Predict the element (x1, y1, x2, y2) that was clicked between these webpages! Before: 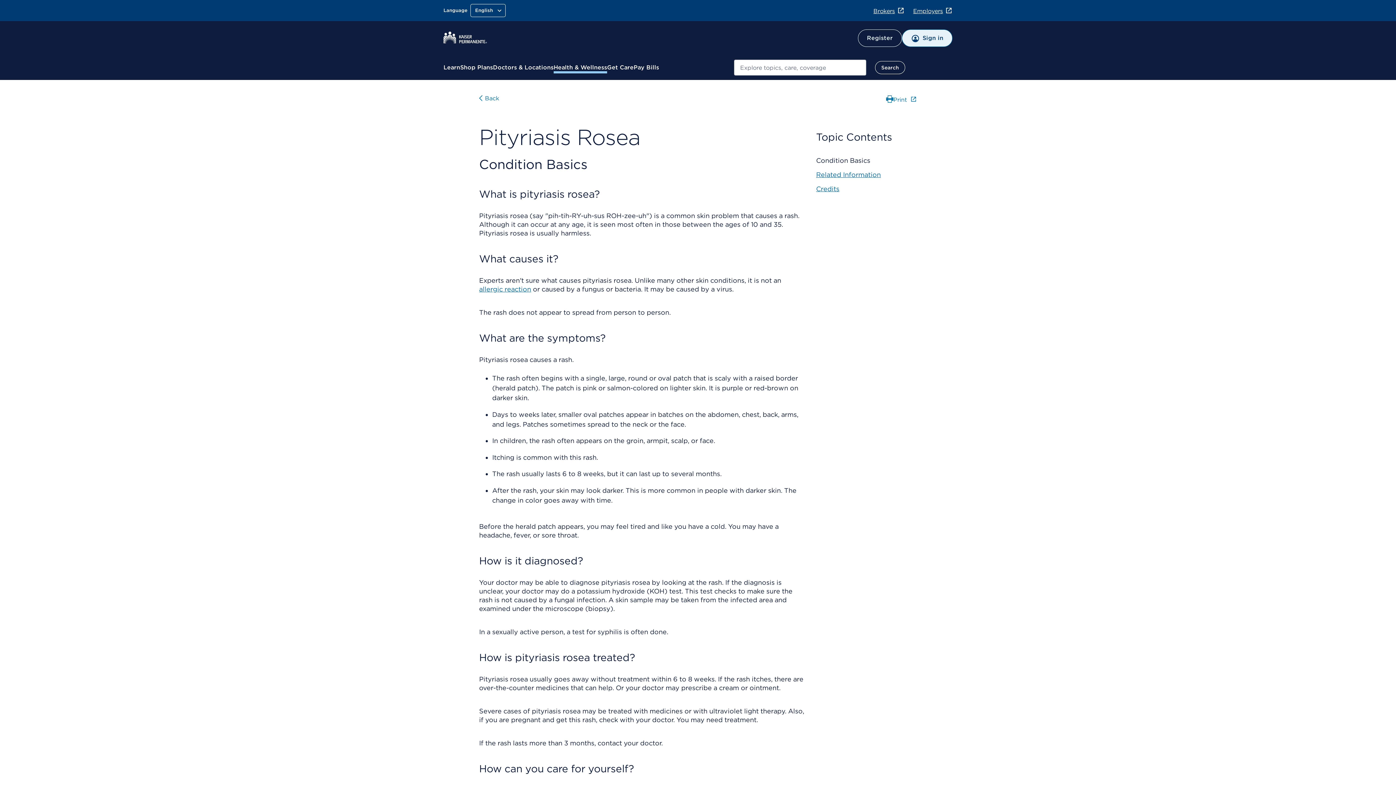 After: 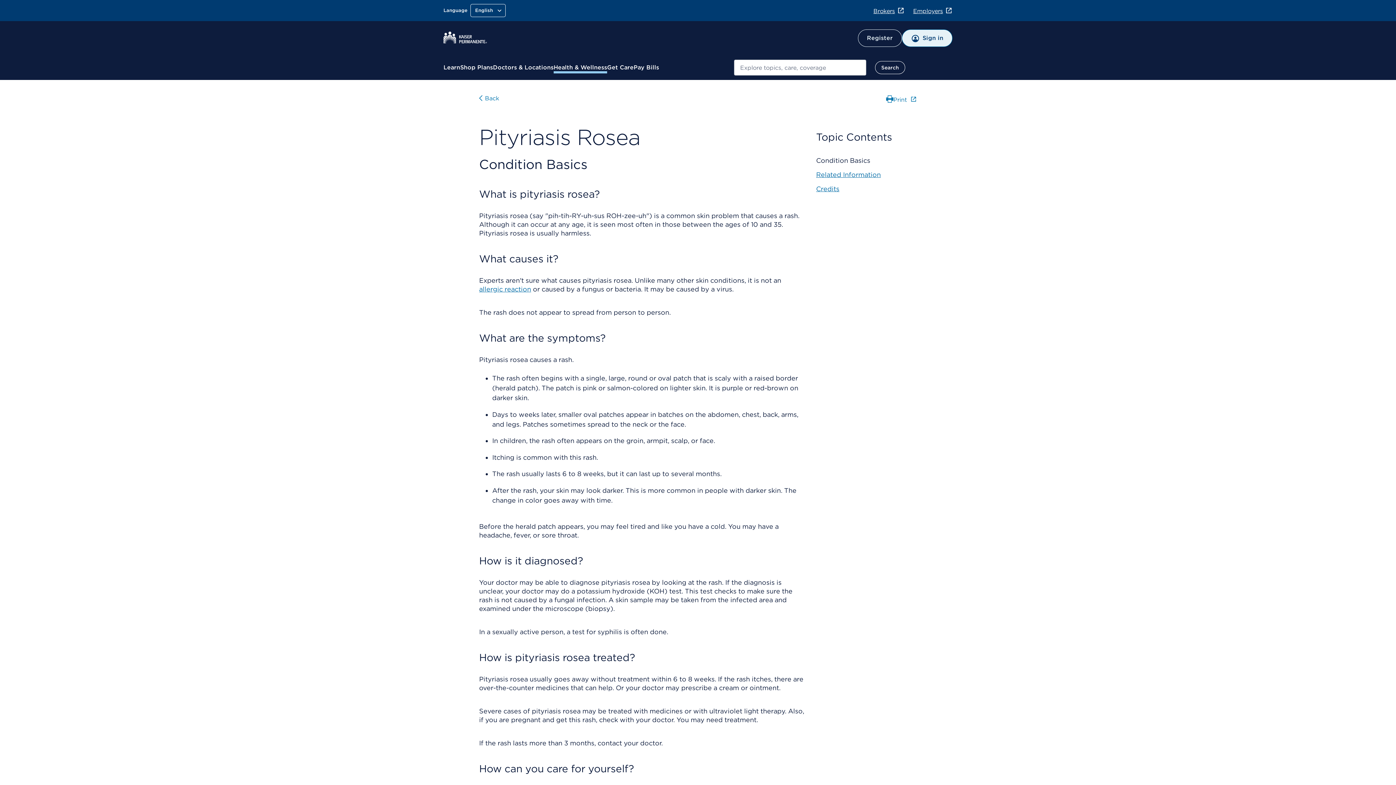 Action: bbox: (913, 7, 952, 14) label: Employers